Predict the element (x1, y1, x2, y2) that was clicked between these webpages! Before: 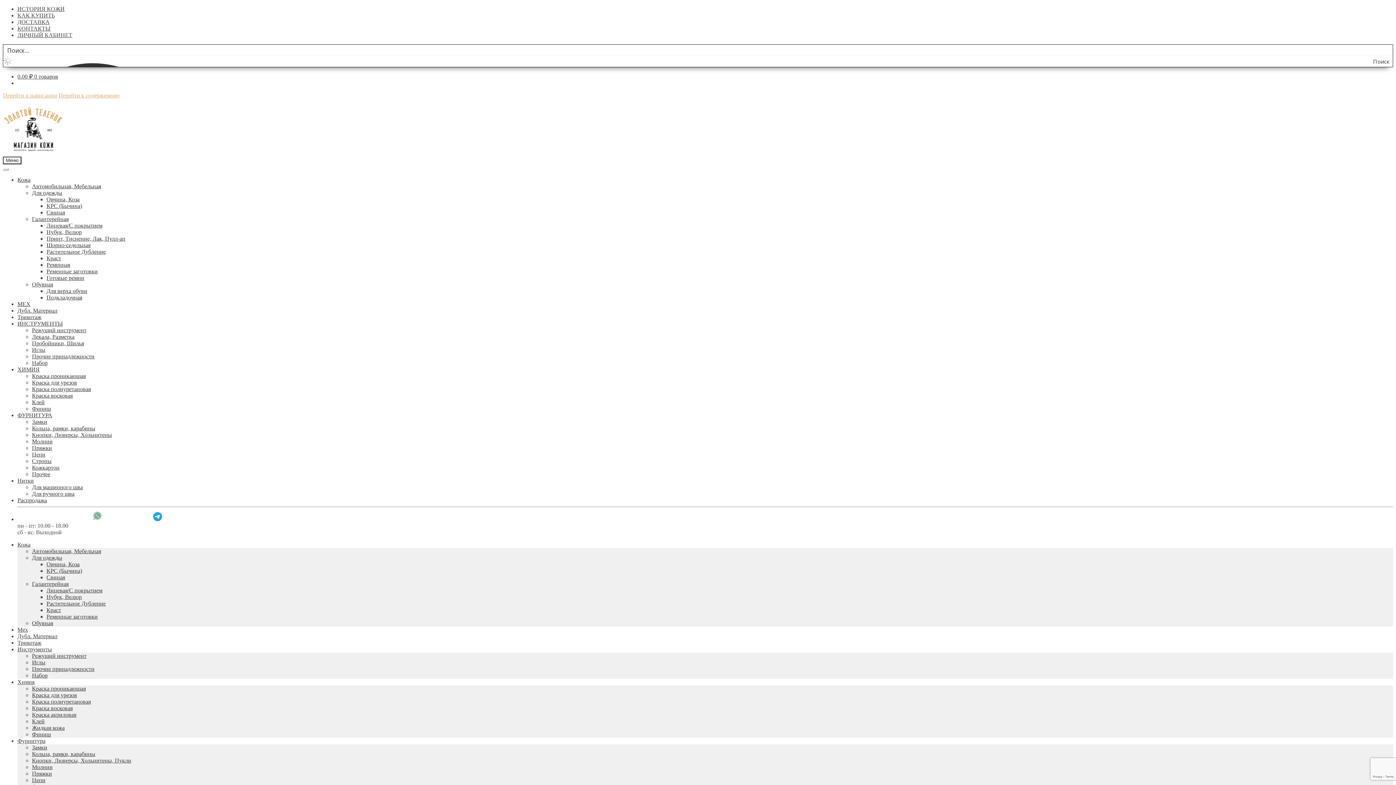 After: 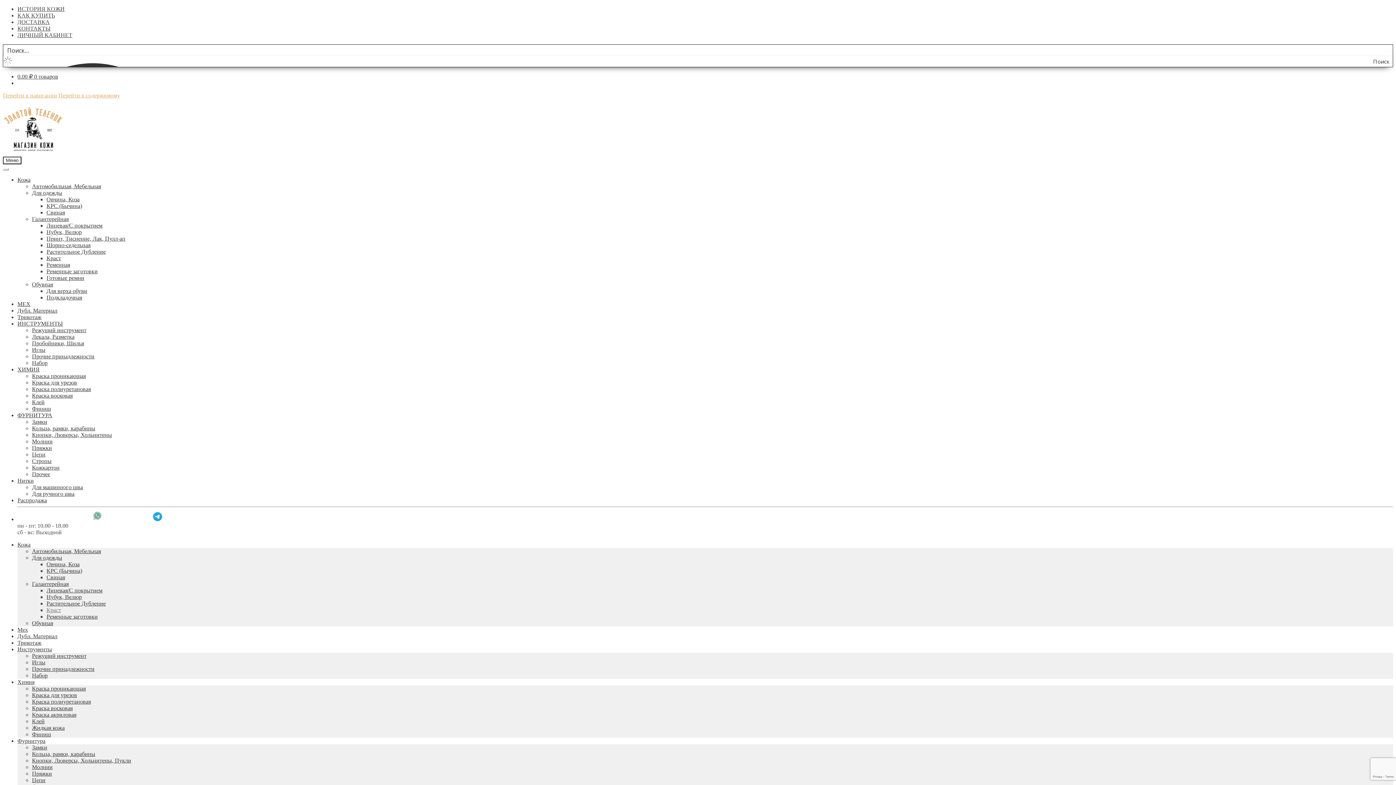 Action: label: Краст bbox: (46, 607, 61, 613)